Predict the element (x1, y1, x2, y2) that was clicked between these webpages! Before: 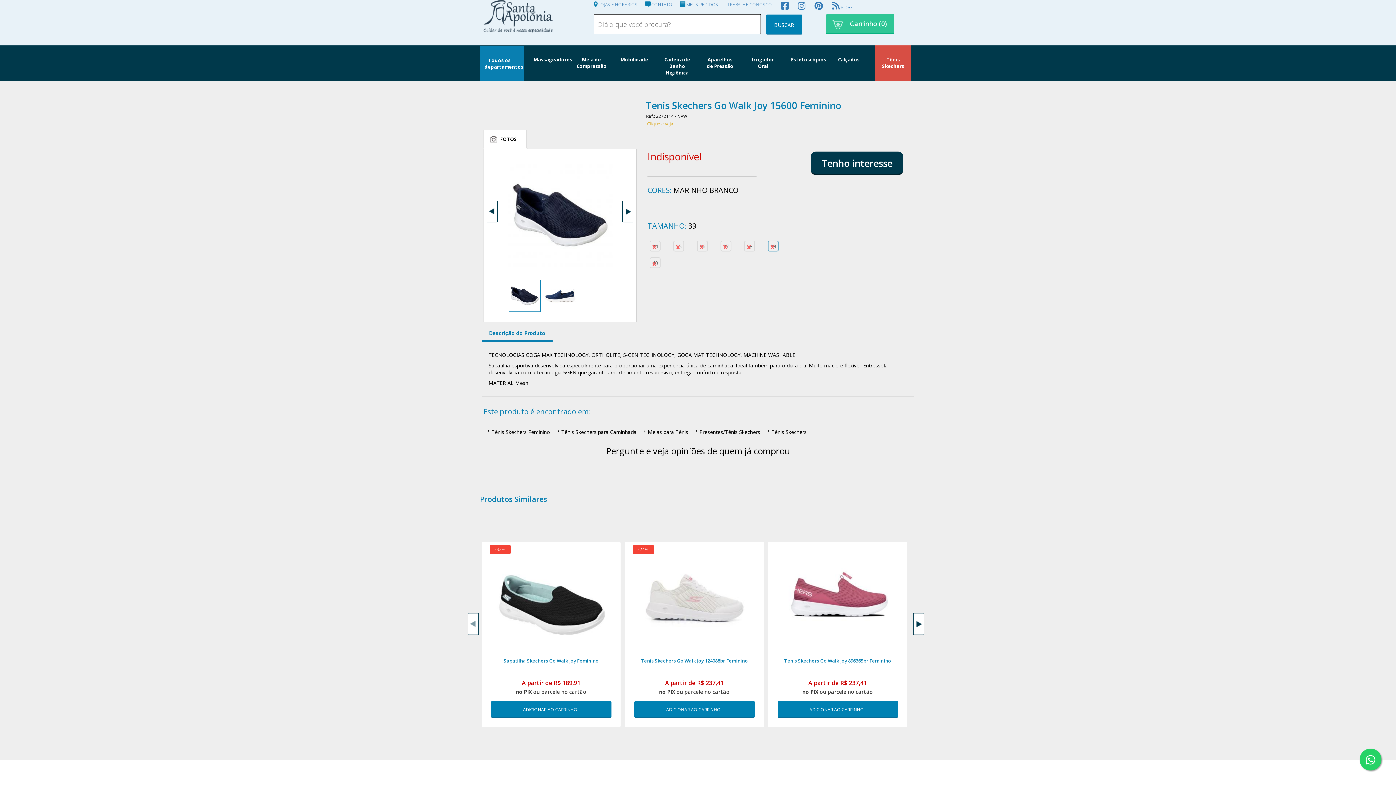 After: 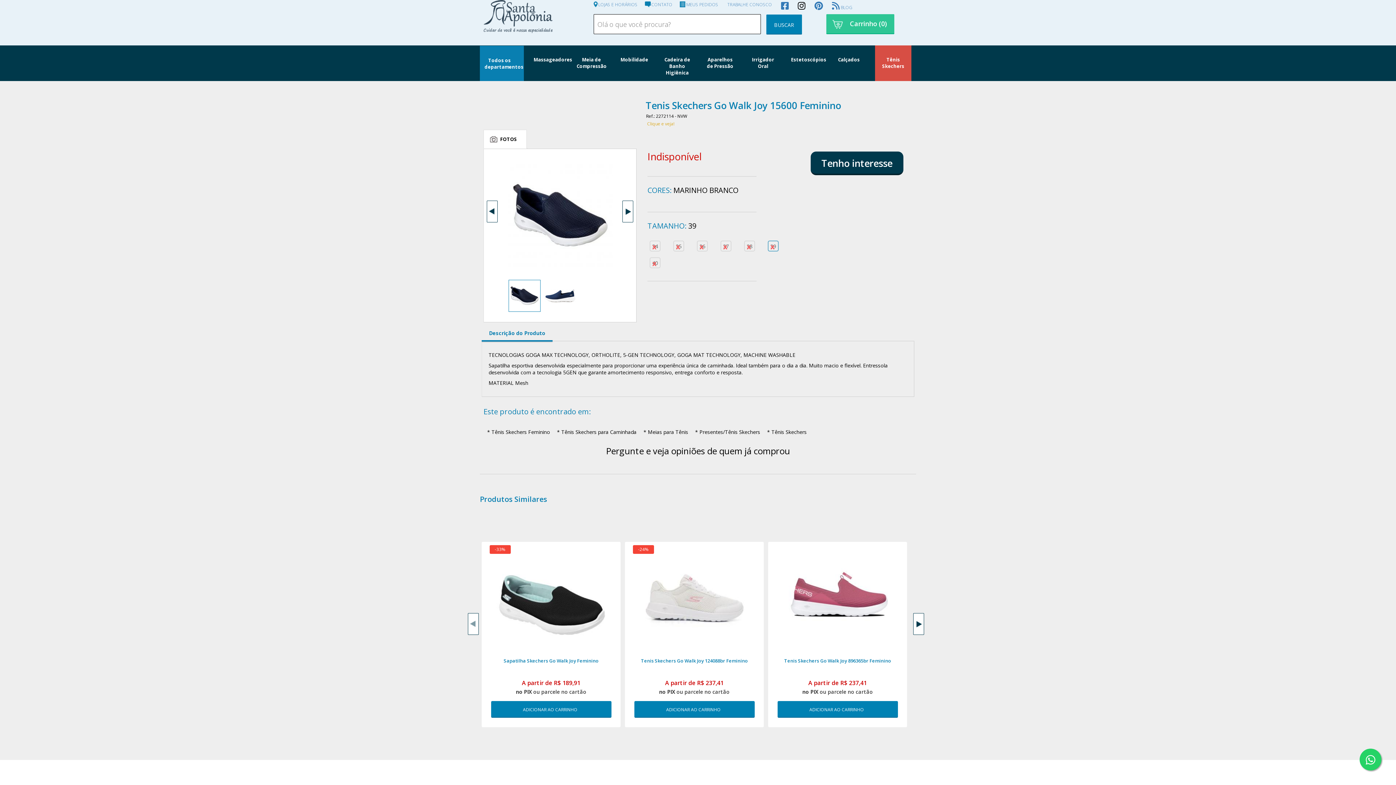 Action: bbox: (798, 4, 805, 10)